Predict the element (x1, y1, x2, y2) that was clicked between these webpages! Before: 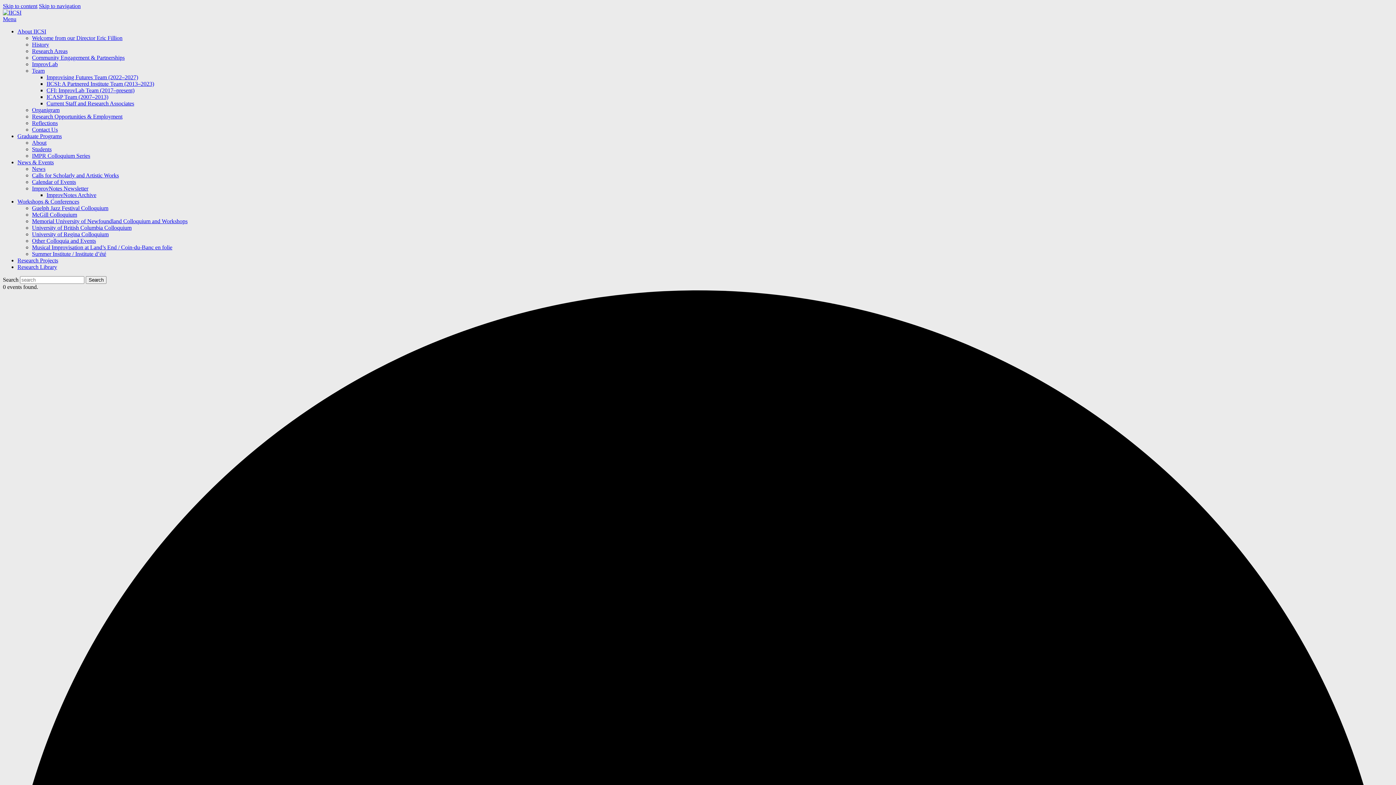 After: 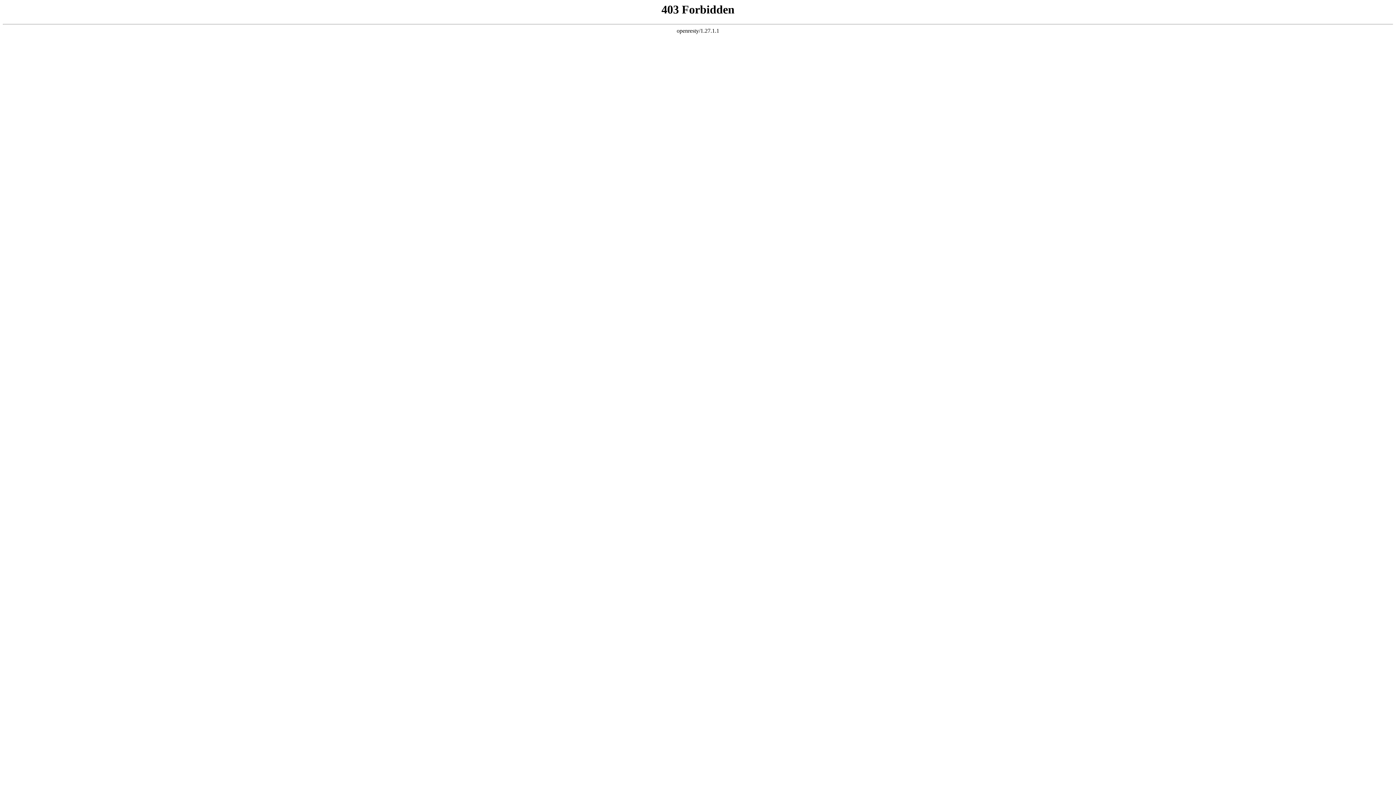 Action: label: Research Projects bbox: (17, 257, 58, 263)